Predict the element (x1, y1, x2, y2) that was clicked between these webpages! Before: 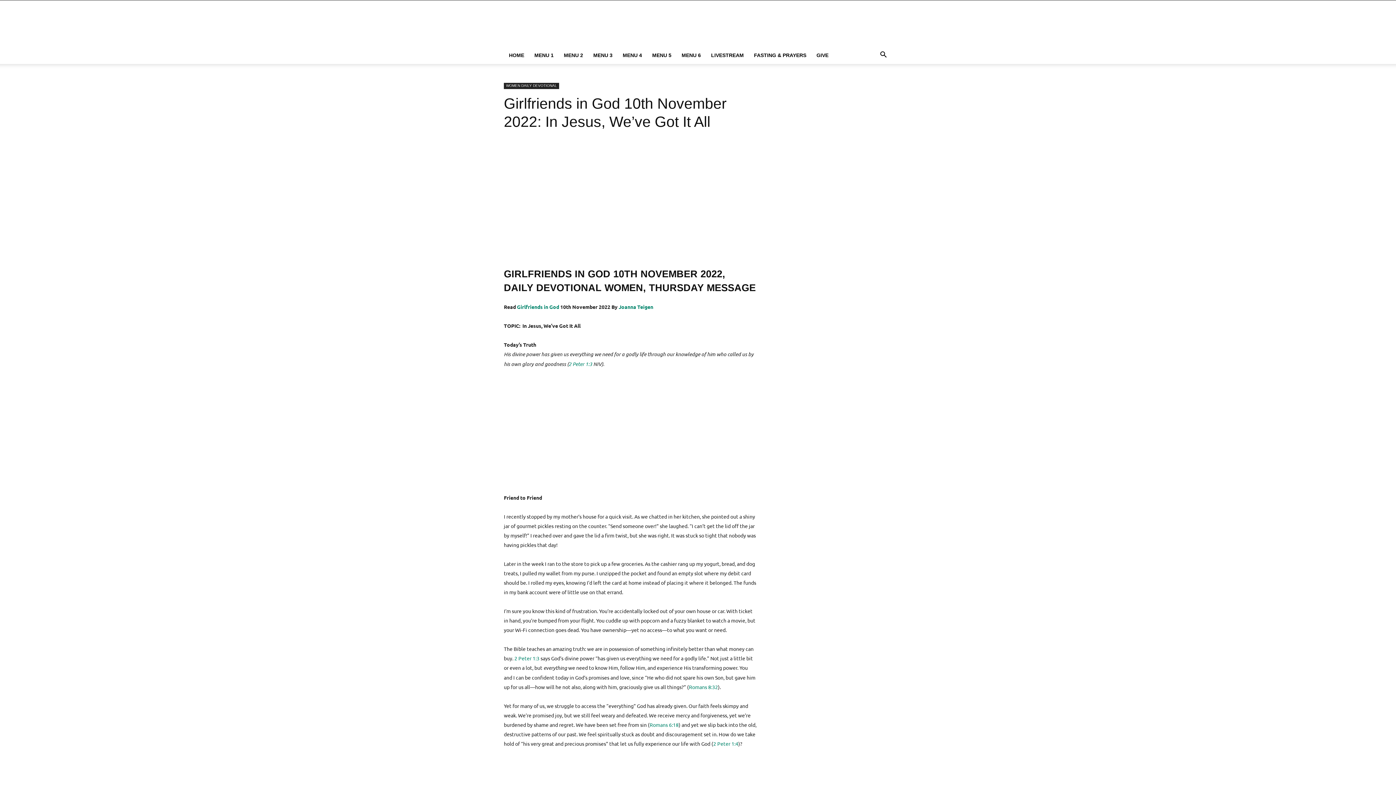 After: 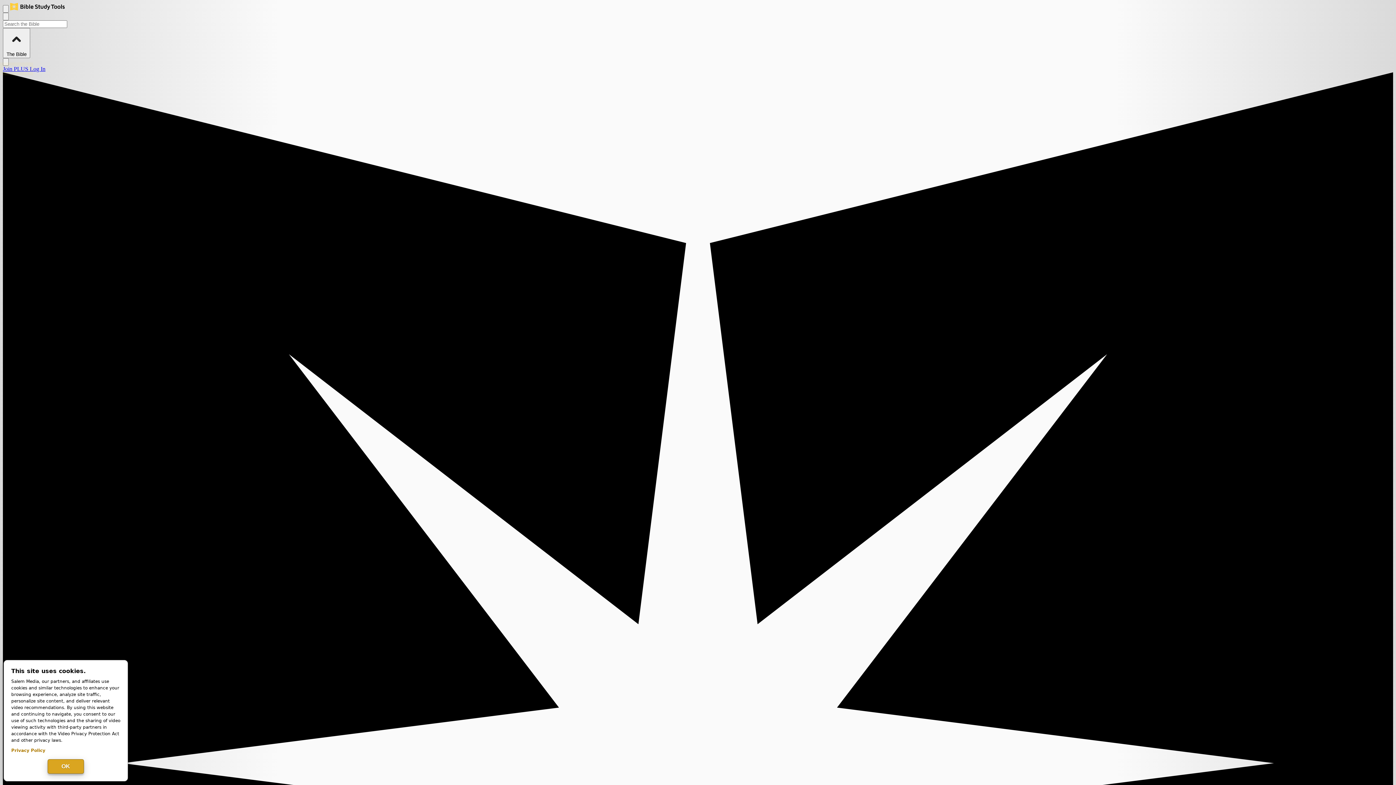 Action: label: 2 Peter 1:3 bbox: (568, 360, 592, 367)